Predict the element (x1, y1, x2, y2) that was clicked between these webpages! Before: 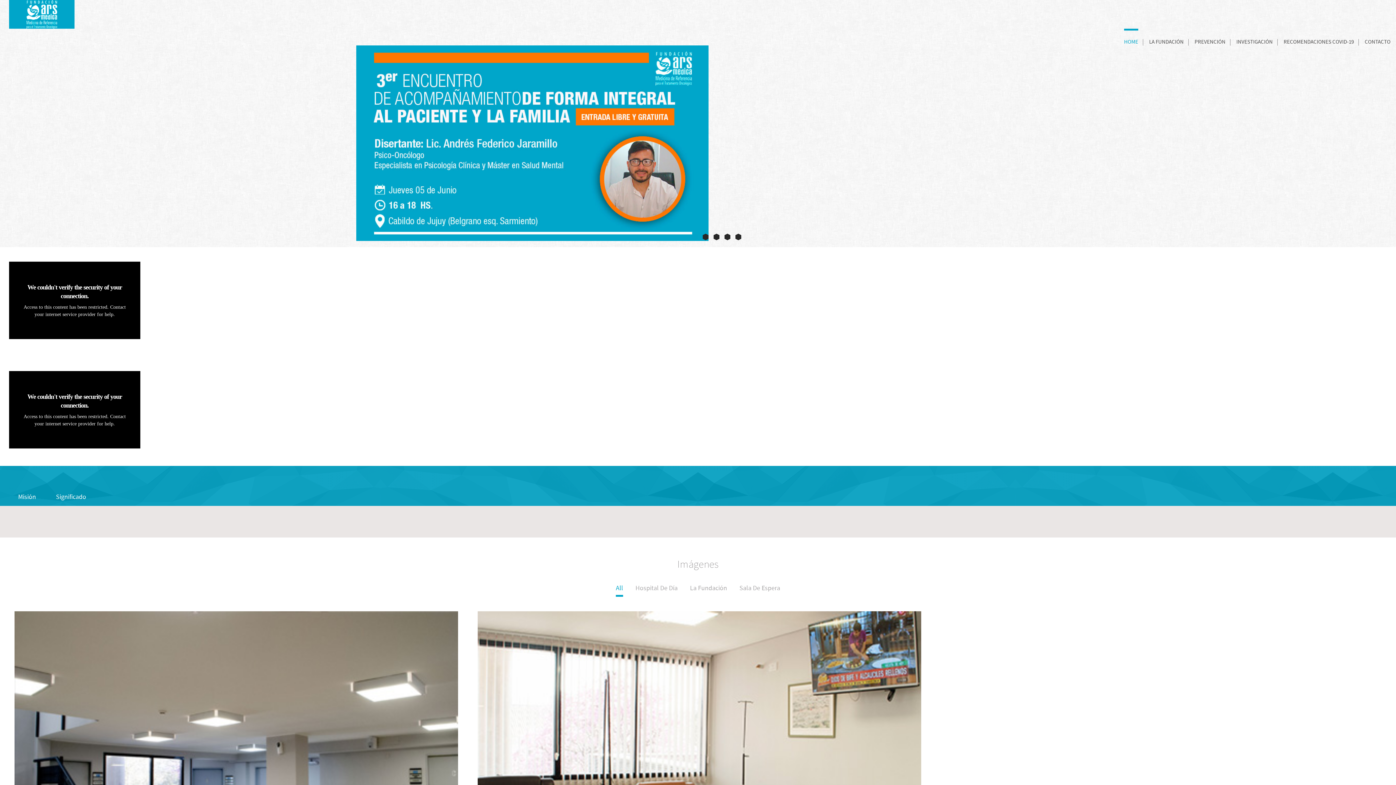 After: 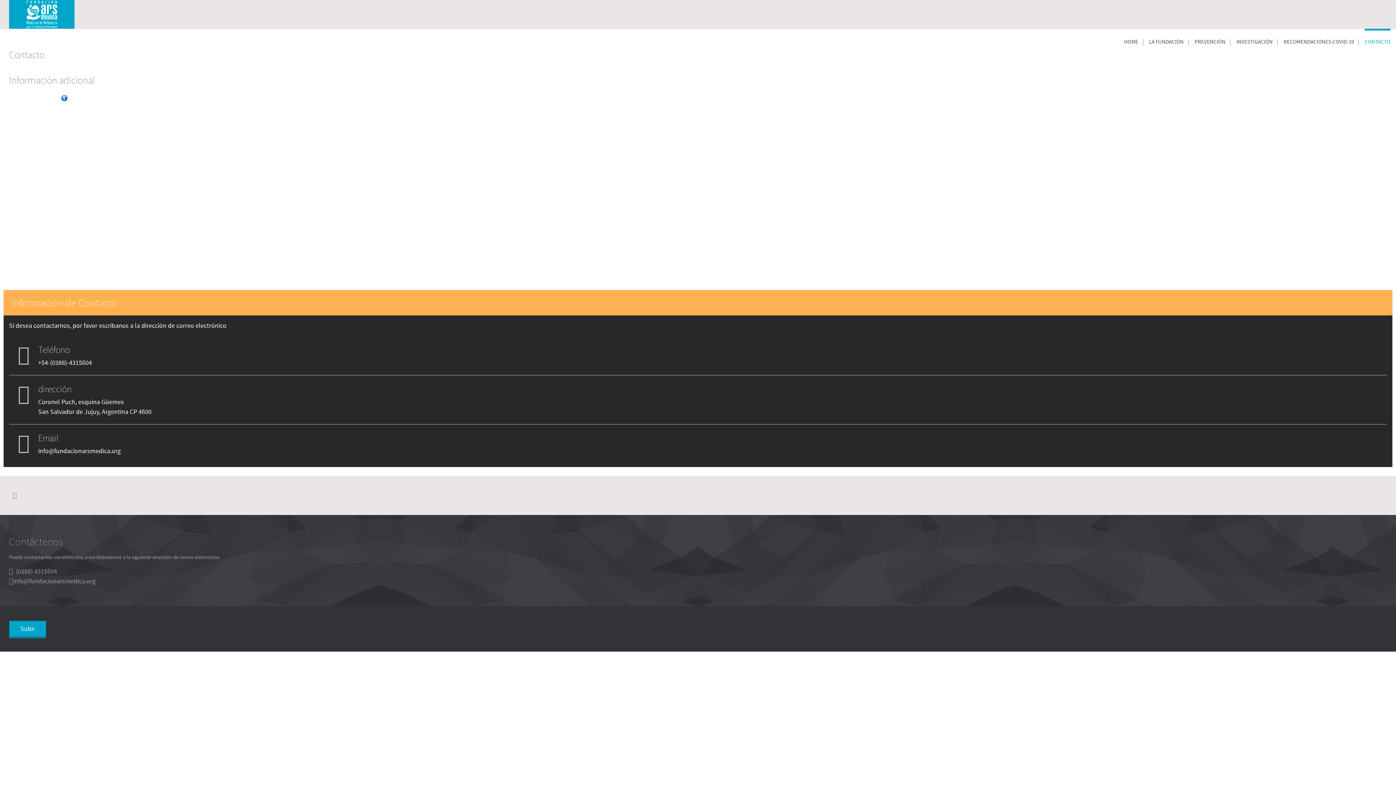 Action: bbox: (1365, 28, 1390, 56) label: CONTACTO